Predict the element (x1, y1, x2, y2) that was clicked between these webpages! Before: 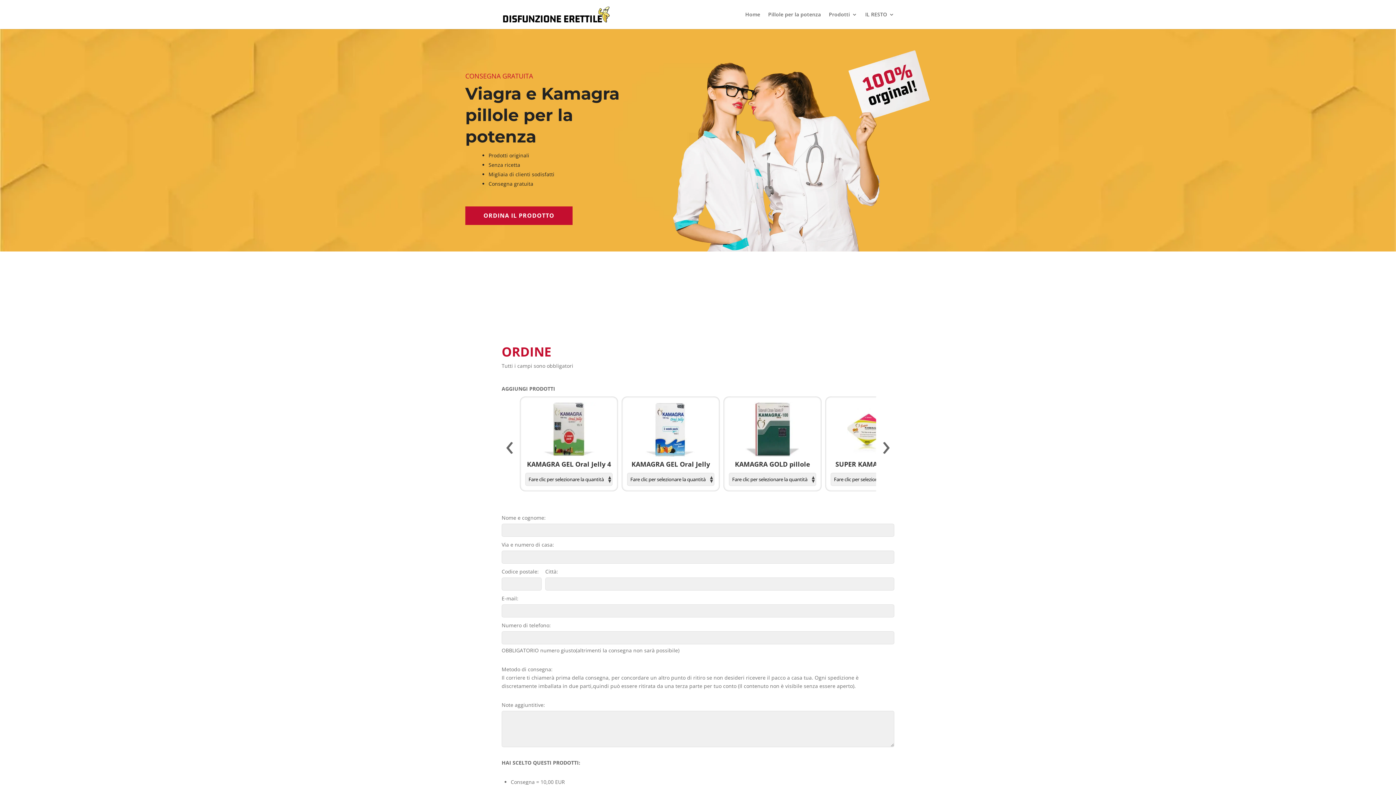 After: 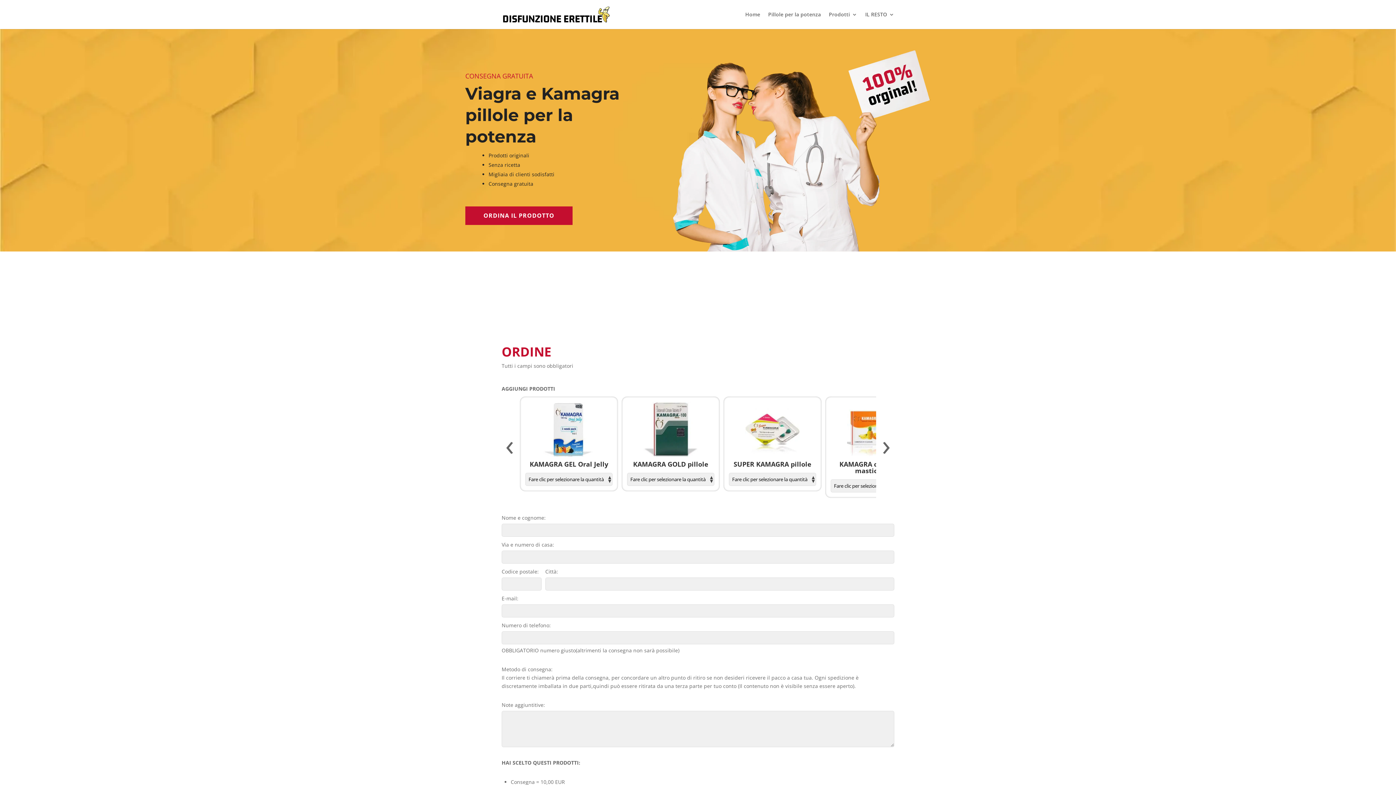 Action: bbox: (882, 442, 890, 454) label: ›